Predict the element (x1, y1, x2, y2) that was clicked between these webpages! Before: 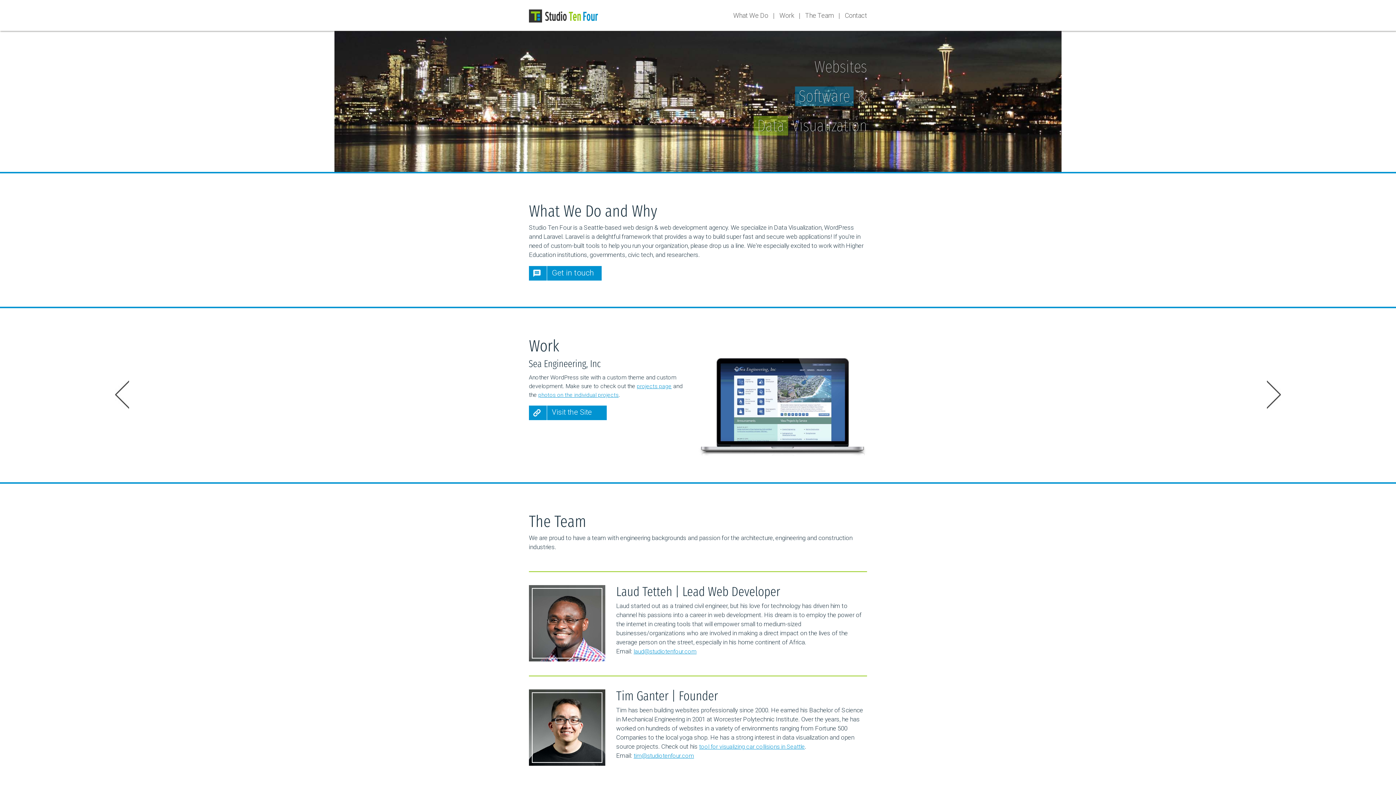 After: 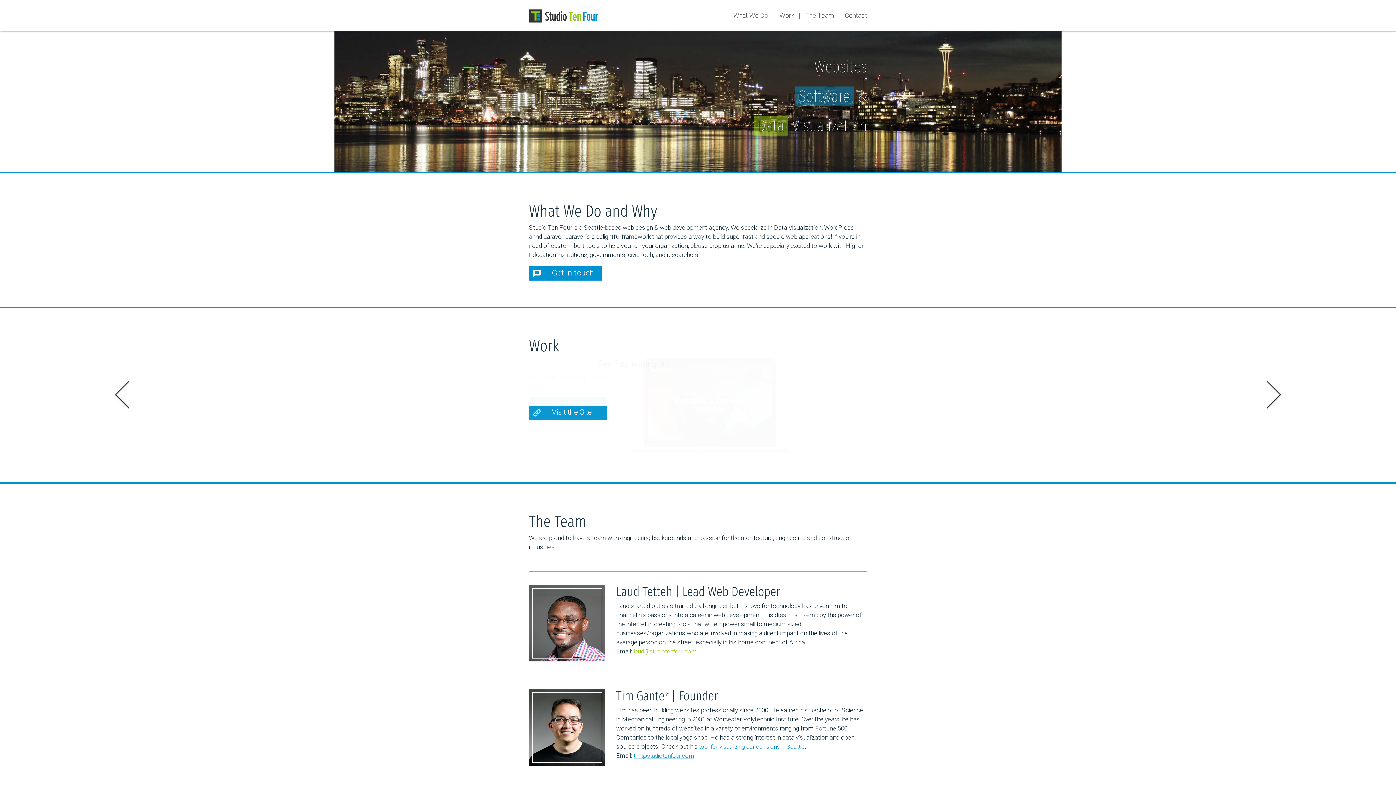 Action: label: laud@studiotenfour.com bbox: (633, 648, 696, 655)